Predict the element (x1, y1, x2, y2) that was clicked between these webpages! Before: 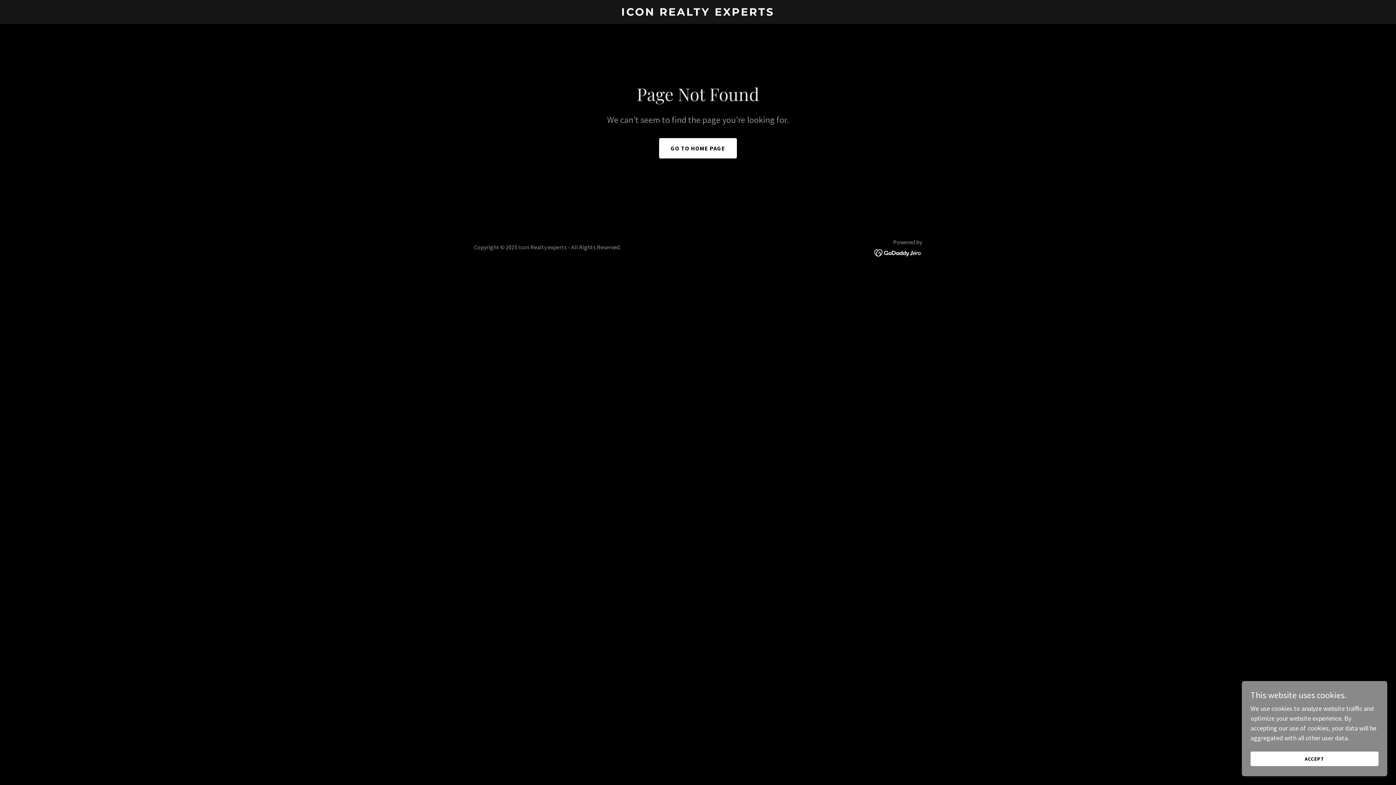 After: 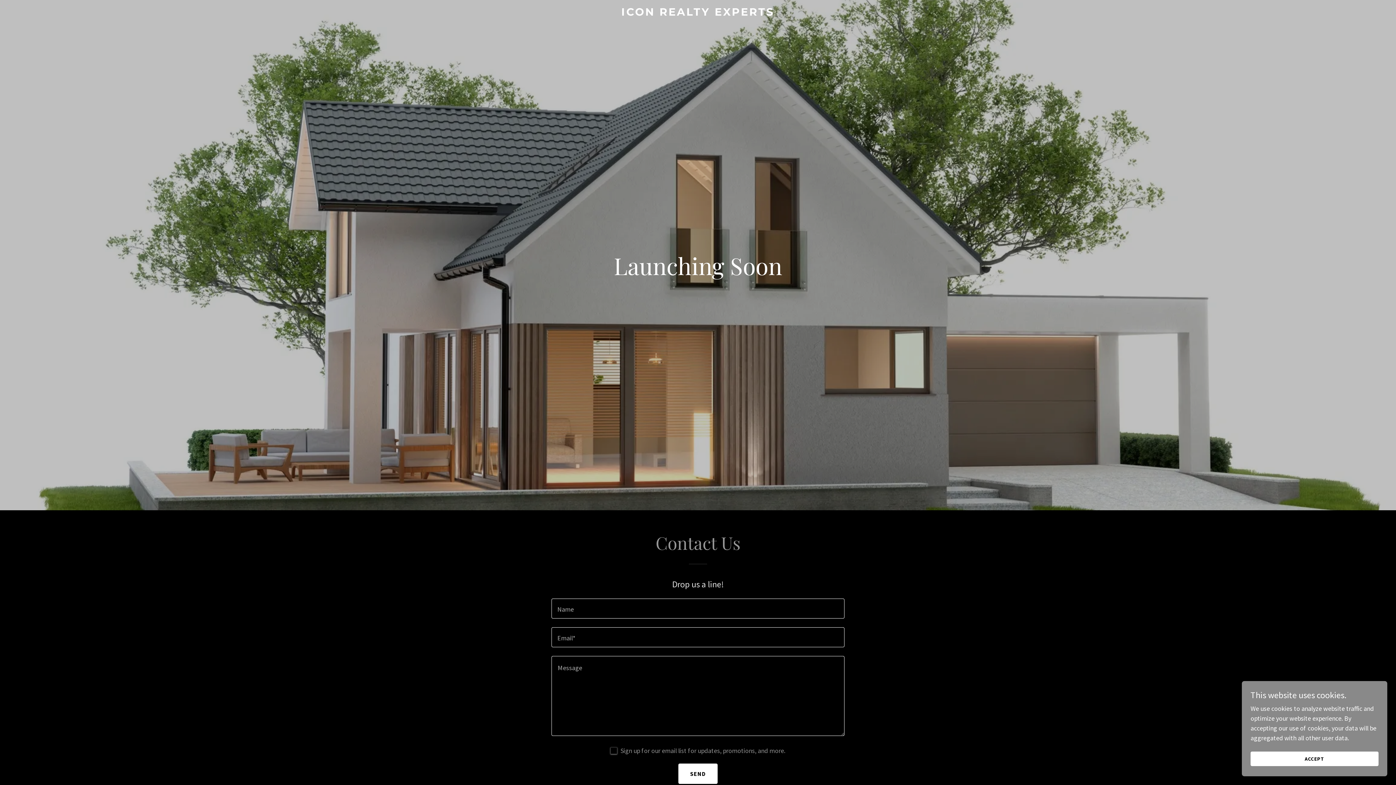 Action: bbox: (471, 9, 925, 17) label: ICON REALTY EXPERTS